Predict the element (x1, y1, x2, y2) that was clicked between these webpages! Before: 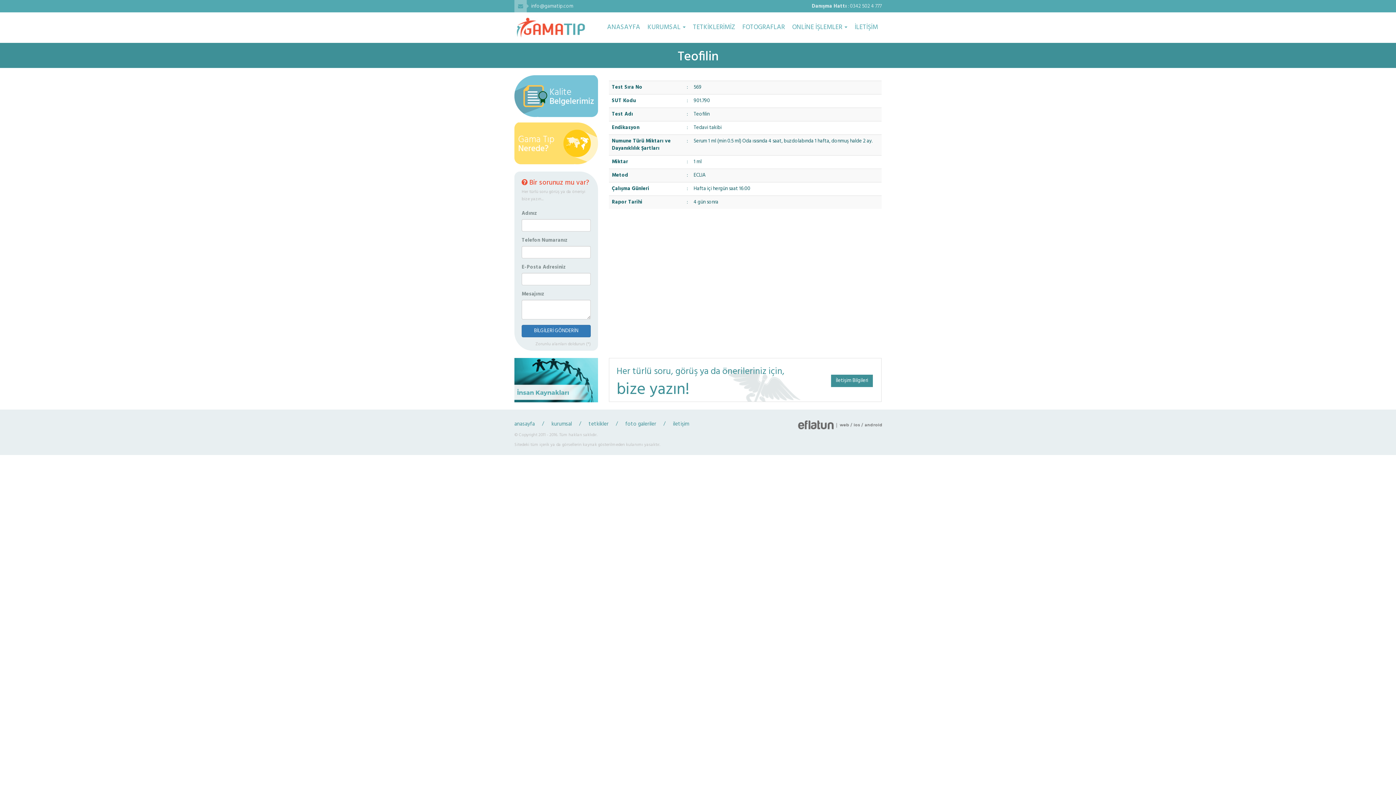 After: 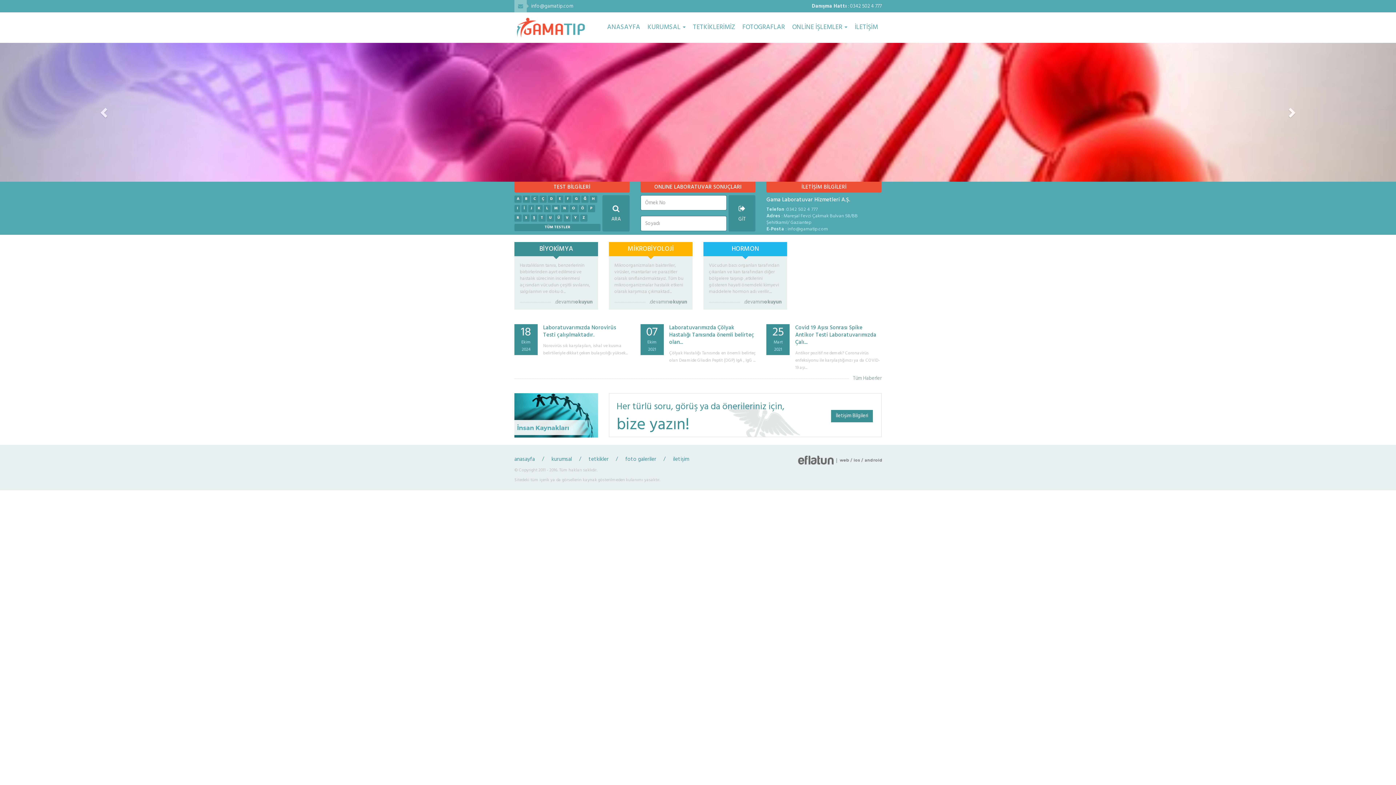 Action: bbox: (603, 12, 644, 42) label: ANASAYFA